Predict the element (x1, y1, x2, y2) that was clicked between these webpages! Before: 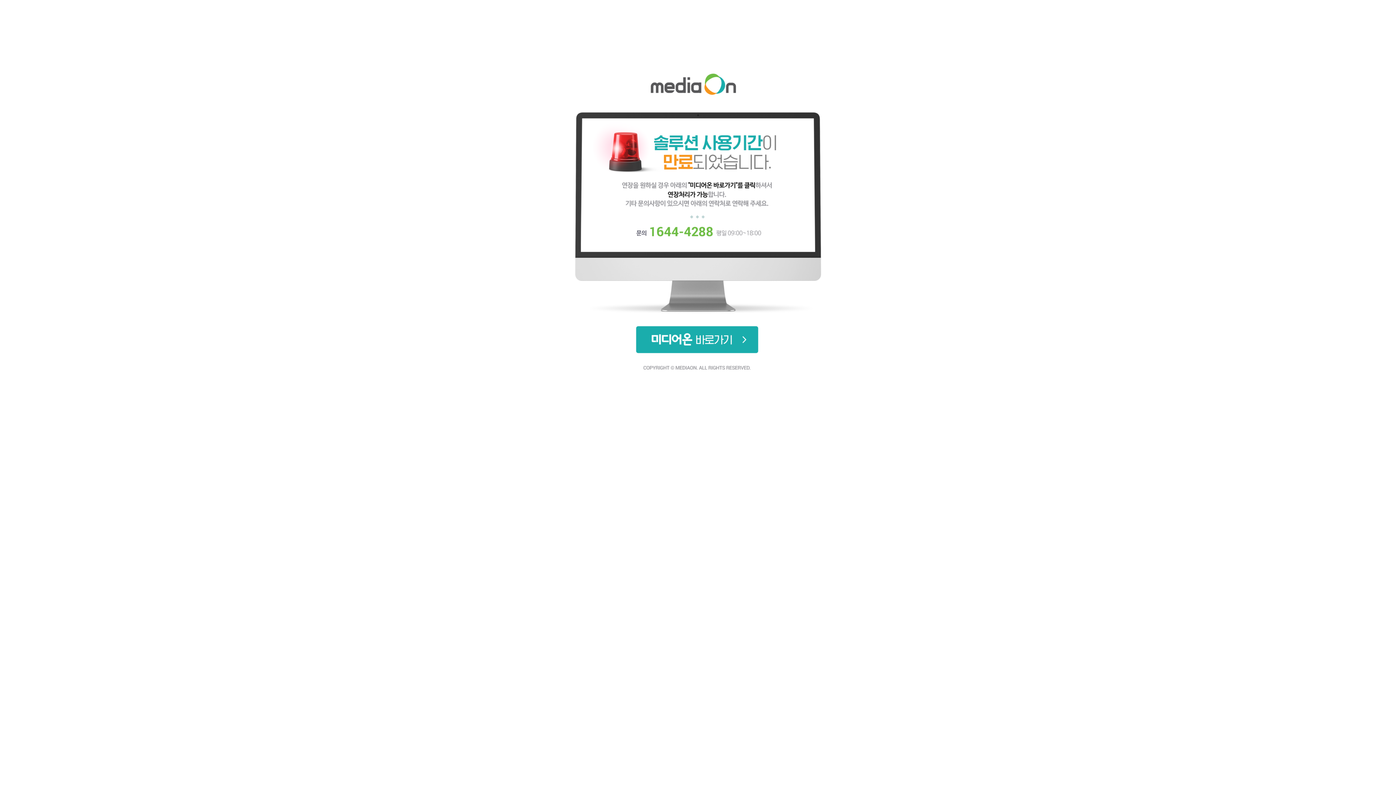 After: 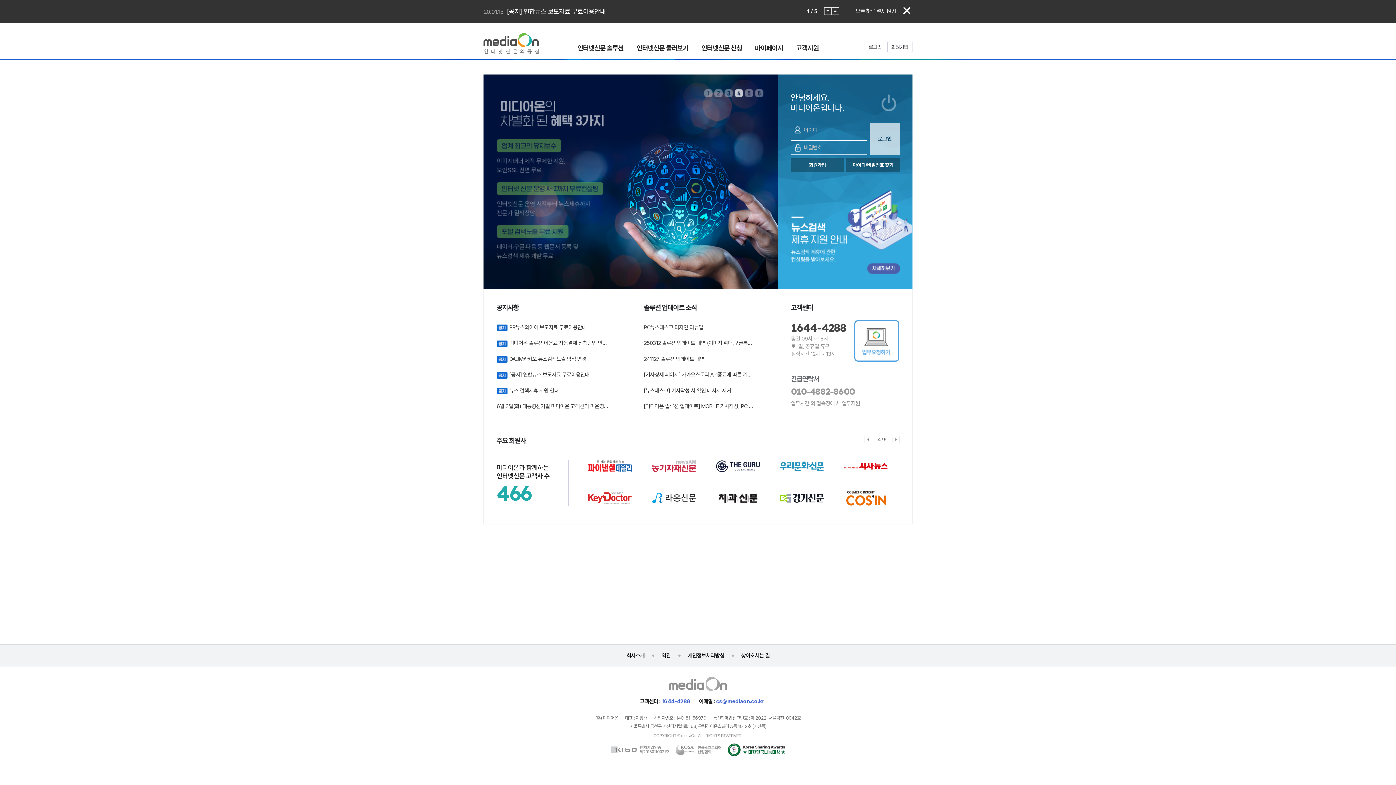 Action: bbox: (570, 69, 825, 390)